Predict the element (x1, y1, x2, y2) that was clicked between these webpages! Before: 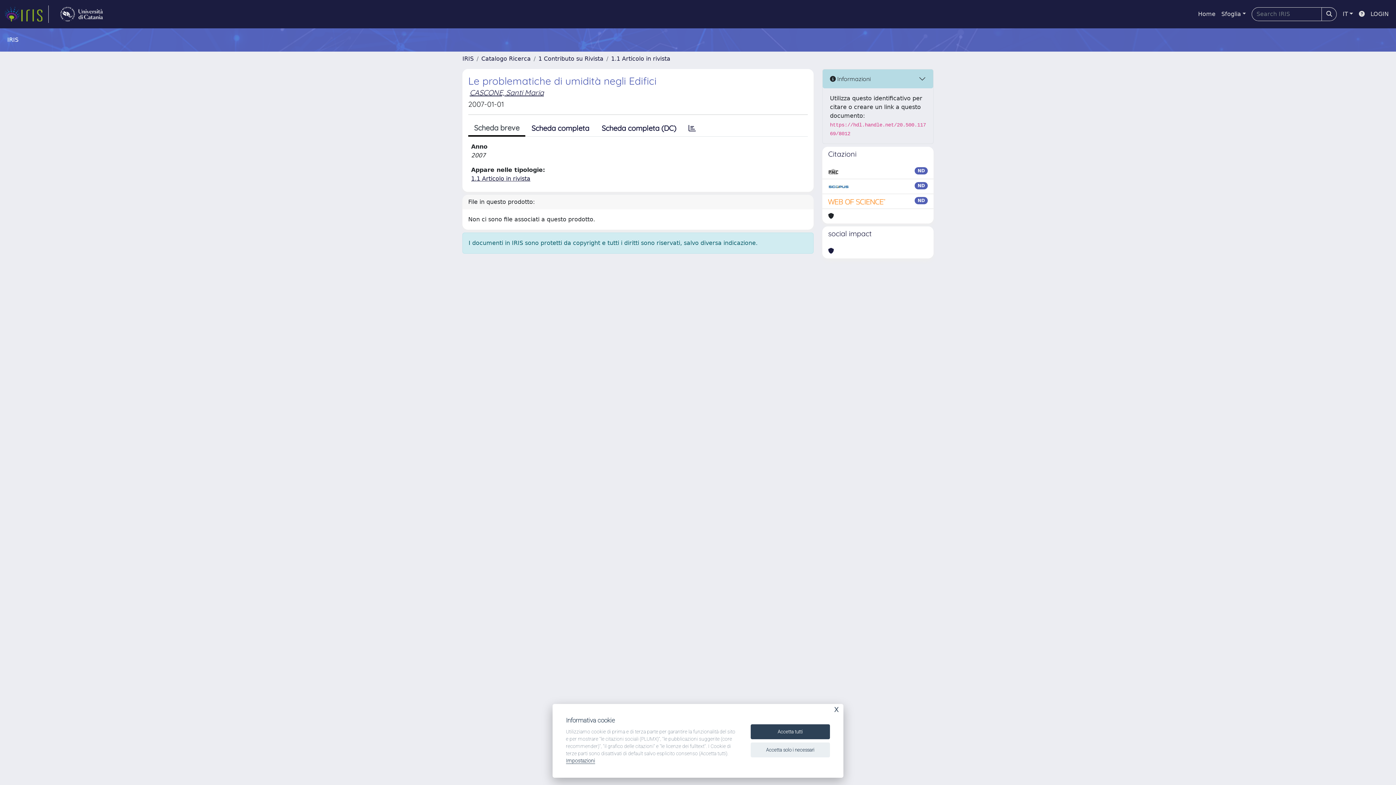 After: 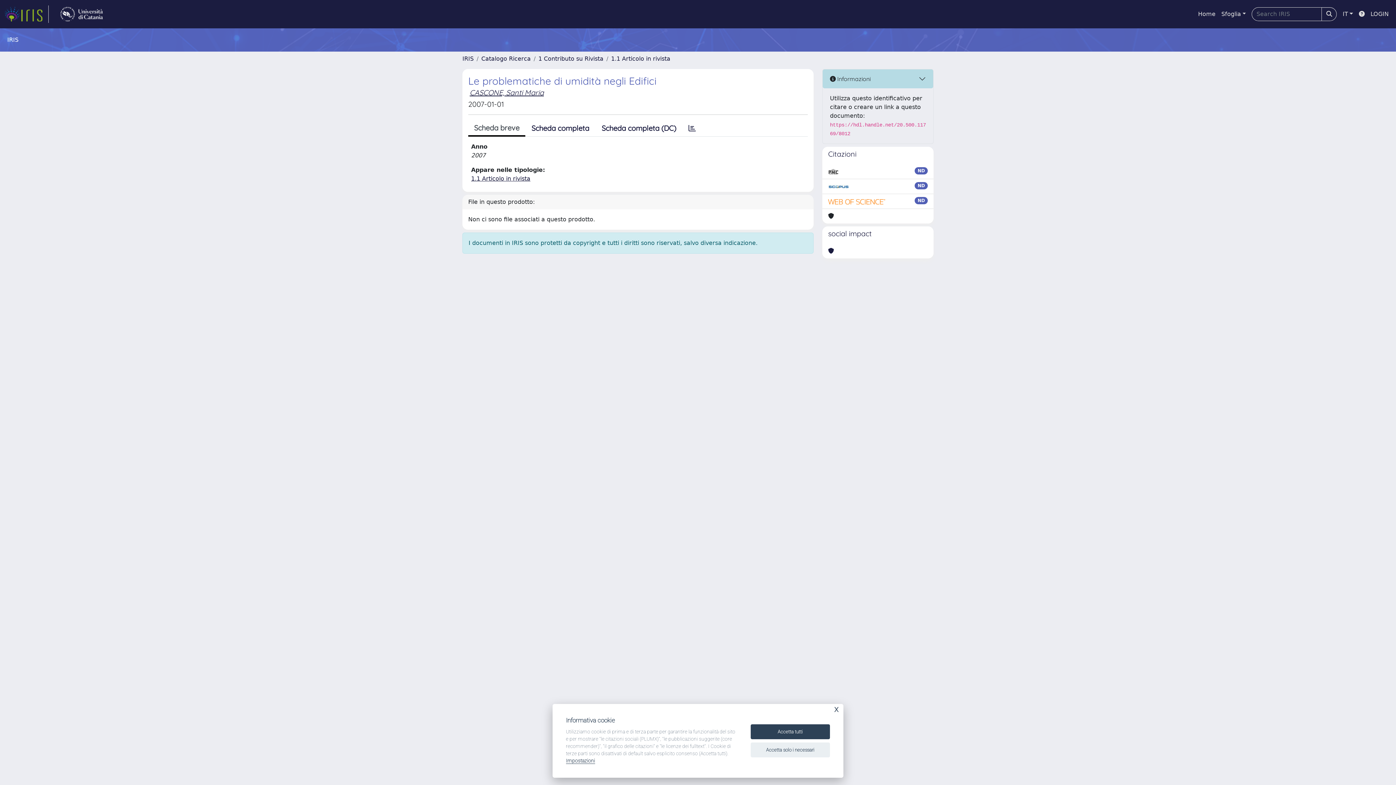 Action: bbox: (828, 197, 886, 205)